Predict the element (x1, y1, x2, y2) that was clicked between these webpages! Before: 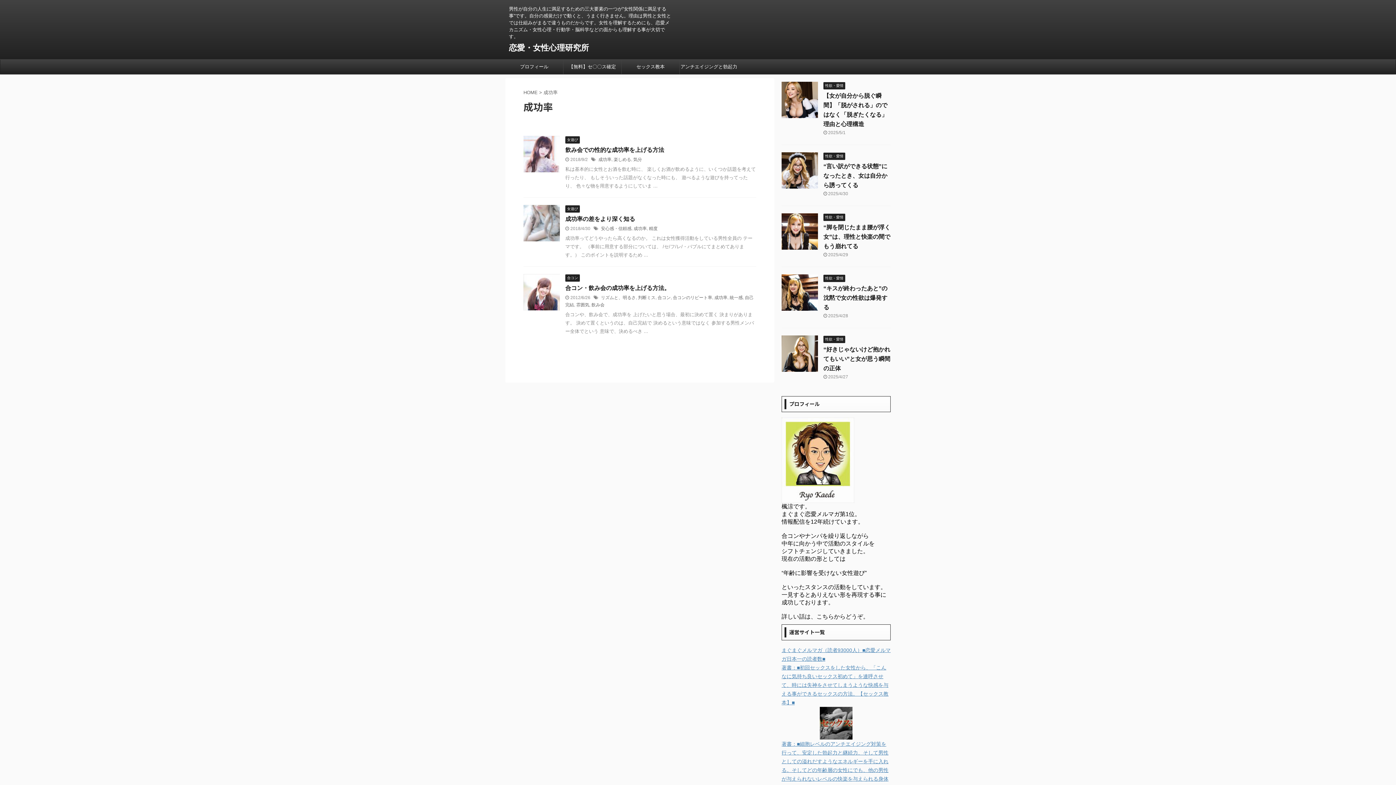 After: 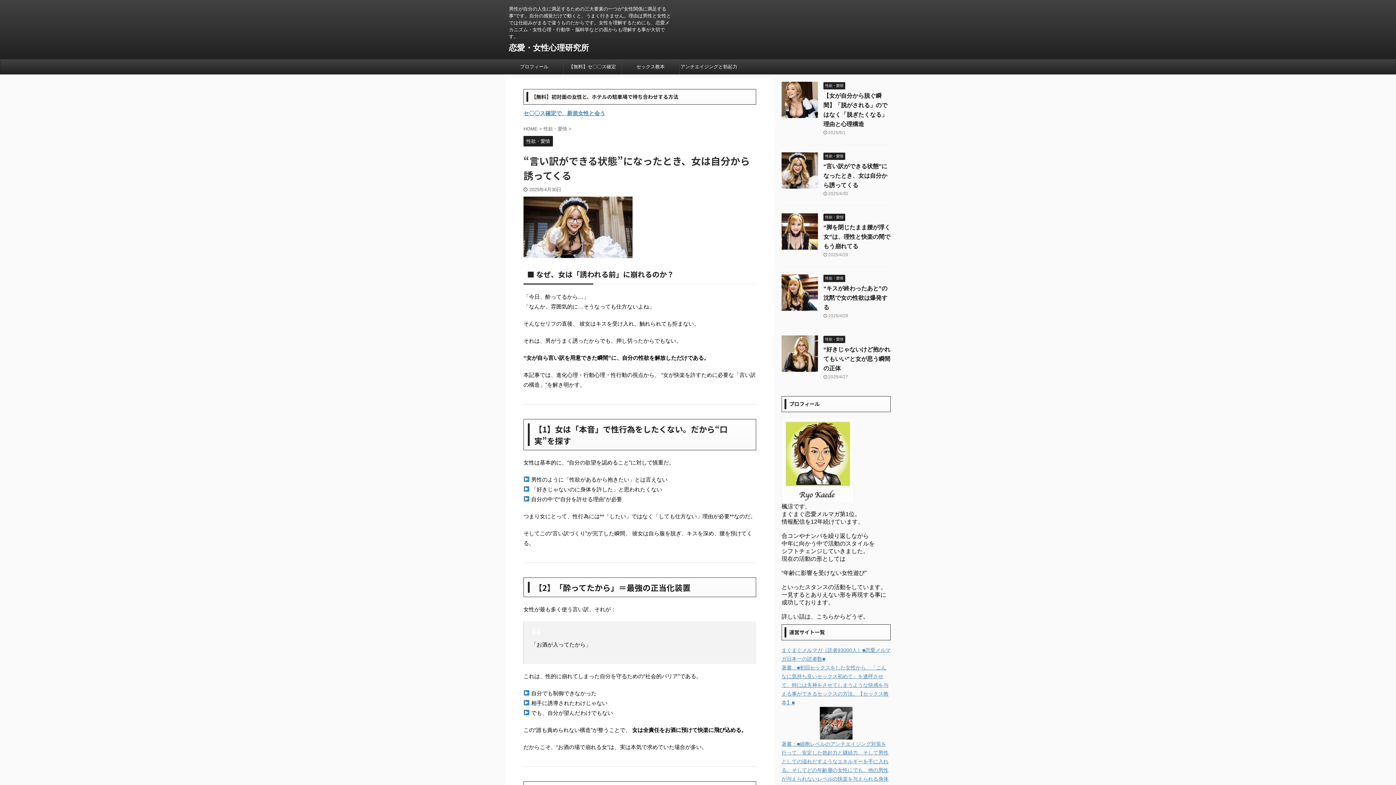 Action: bbox: (781, 182, 818, 188)